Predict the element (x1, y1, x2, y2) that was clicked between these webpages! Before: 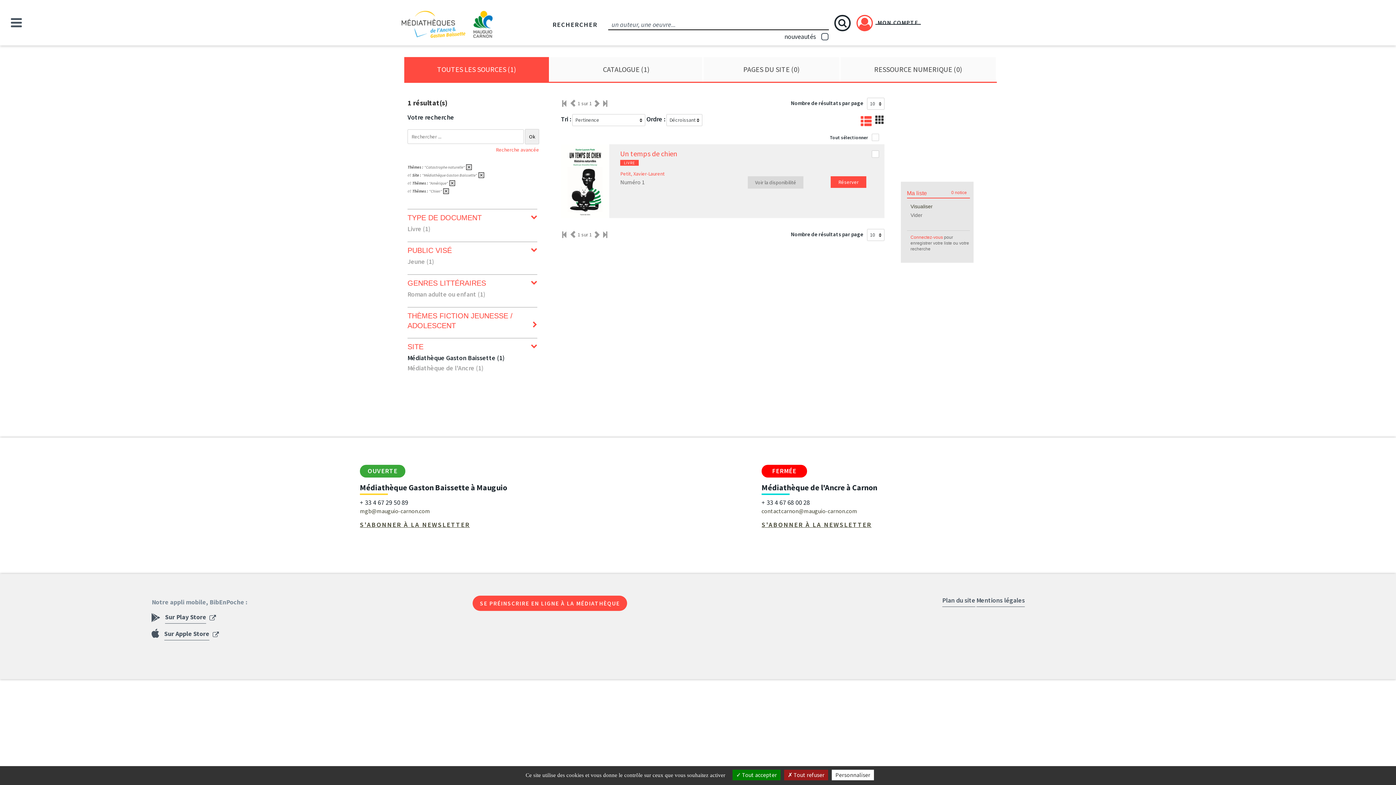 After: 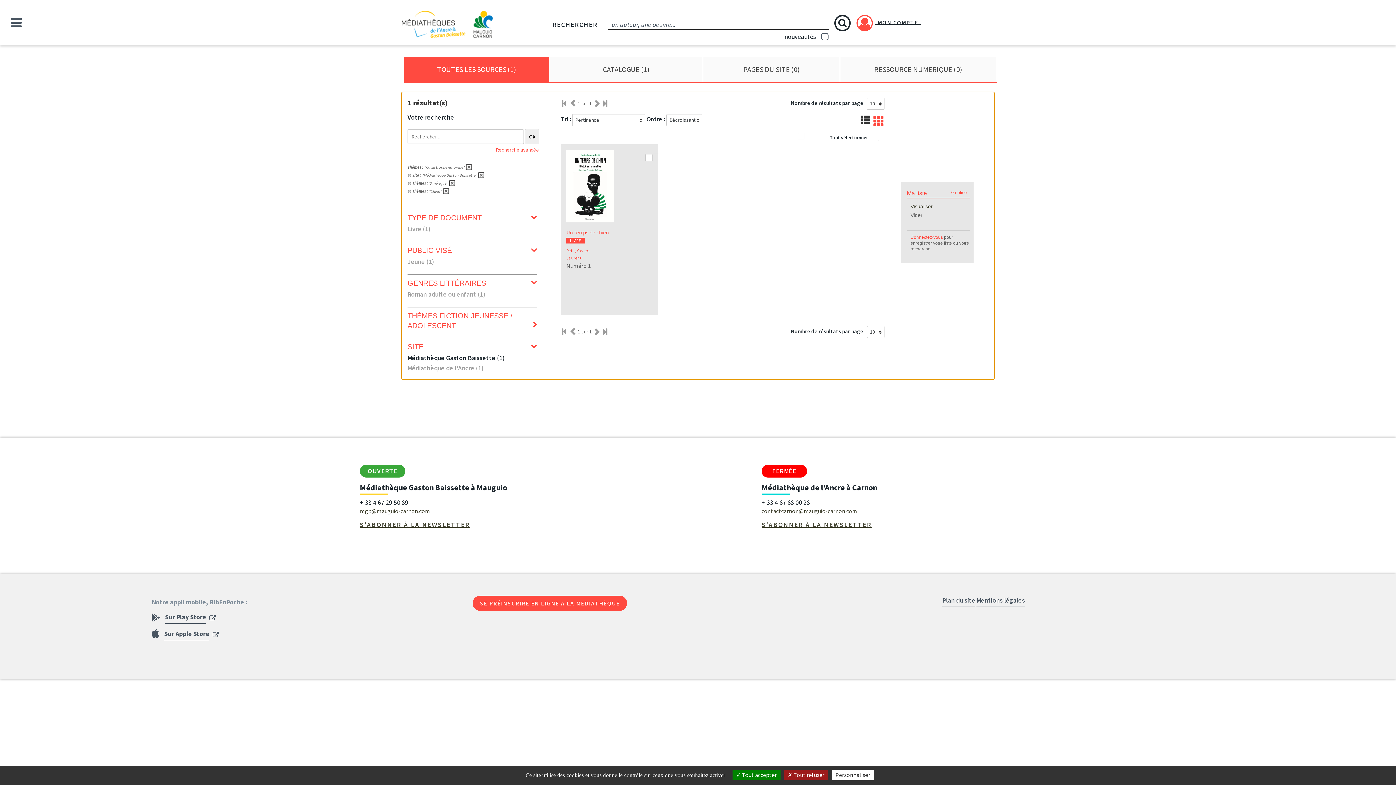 Action: label: Affichage mosaïque bbox: (871, 114, 884, 126)